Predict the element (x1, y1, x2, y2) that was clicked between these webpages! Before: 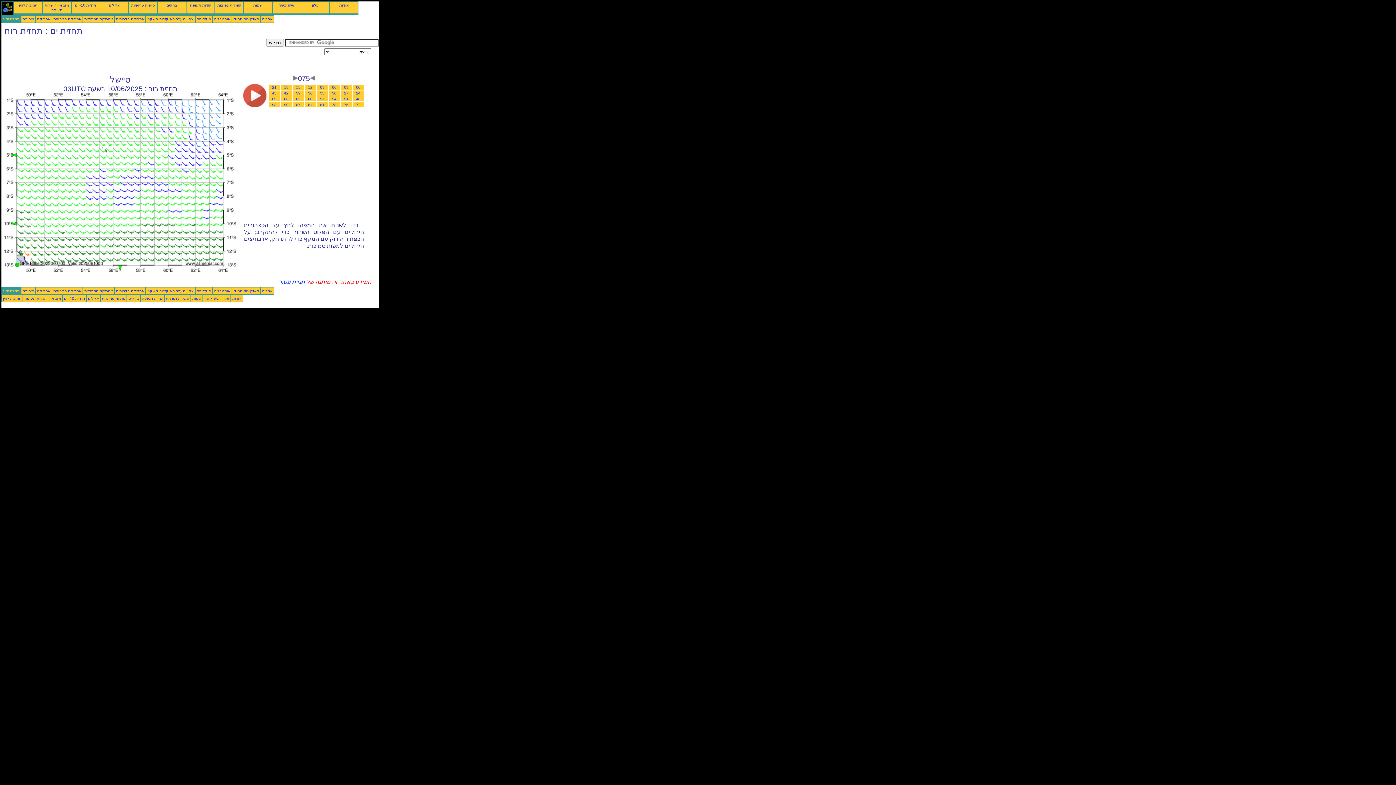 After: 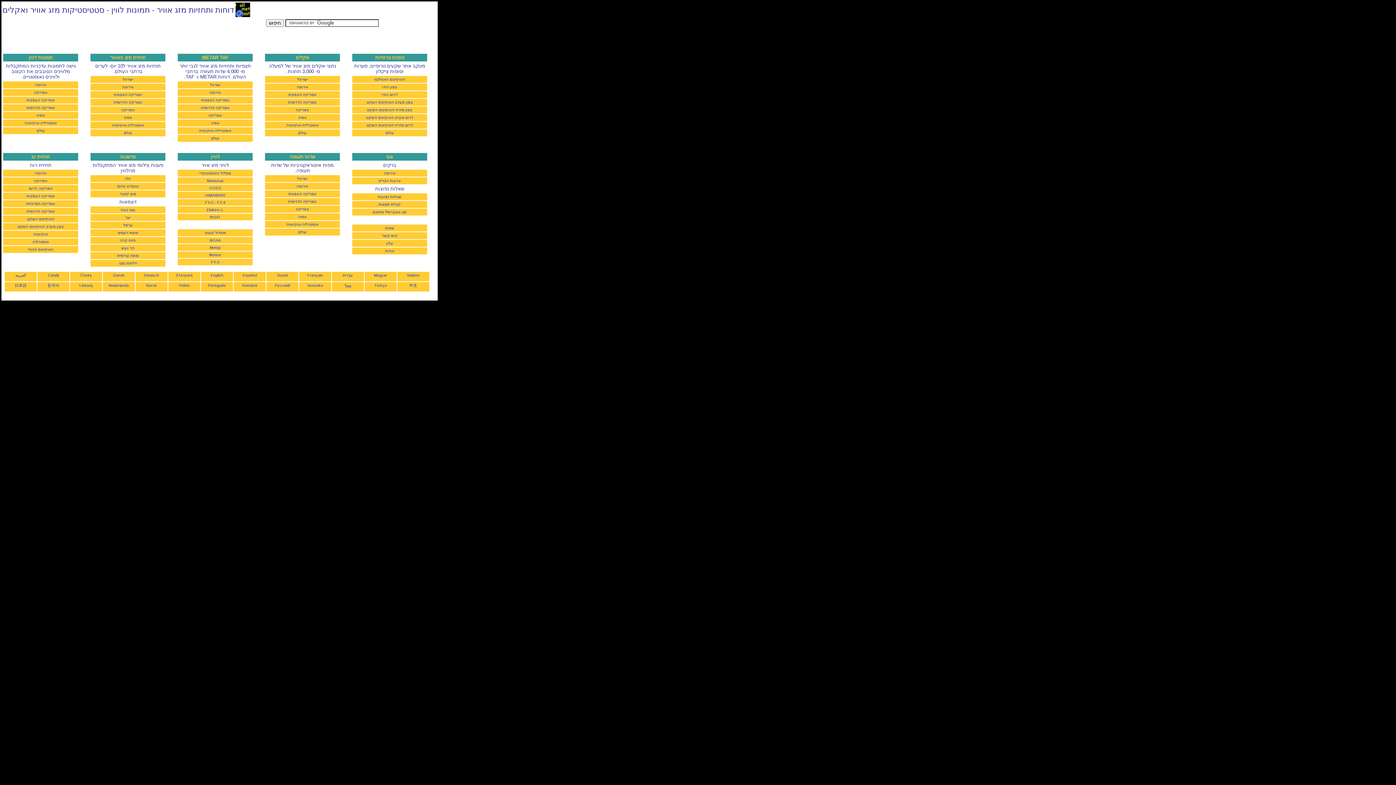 Action: bbox: (2, 7, 12, 13)